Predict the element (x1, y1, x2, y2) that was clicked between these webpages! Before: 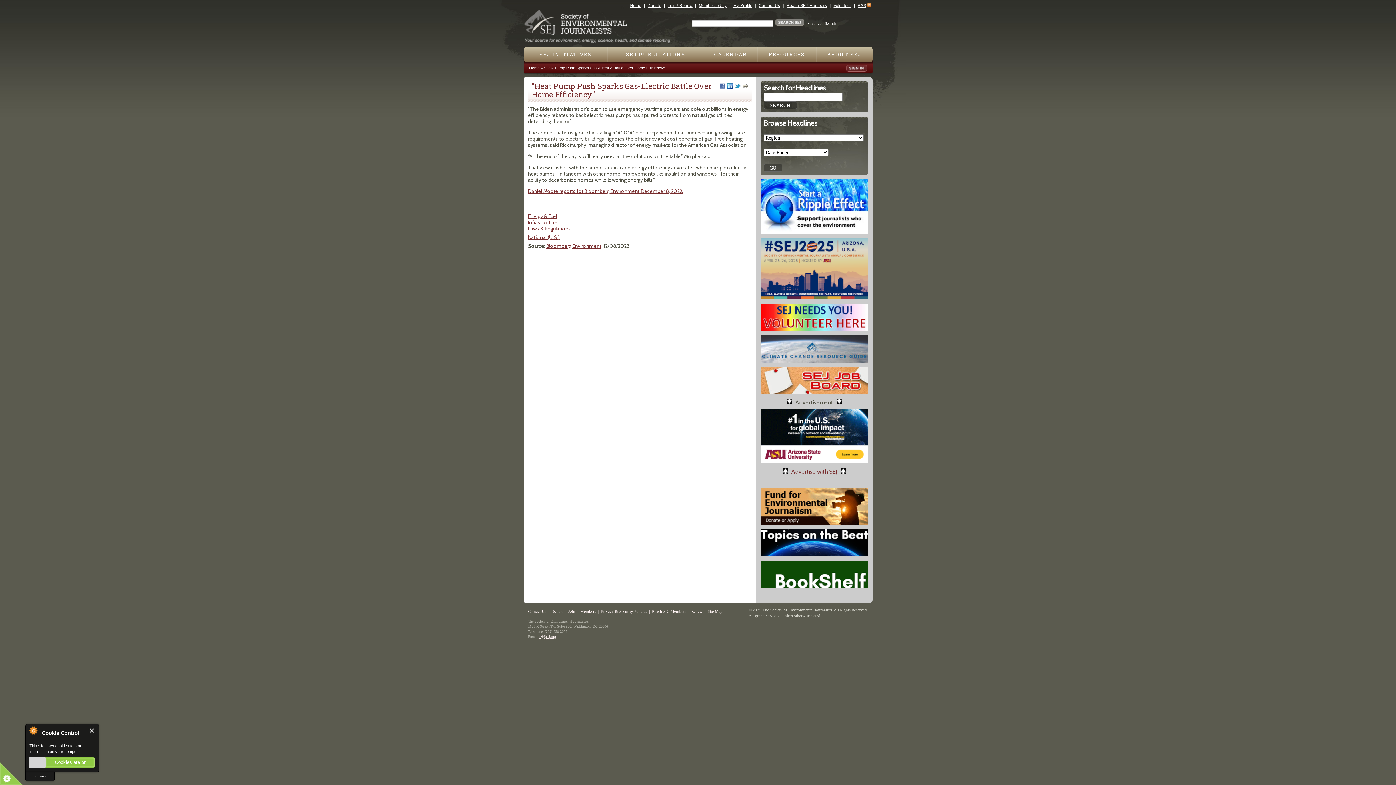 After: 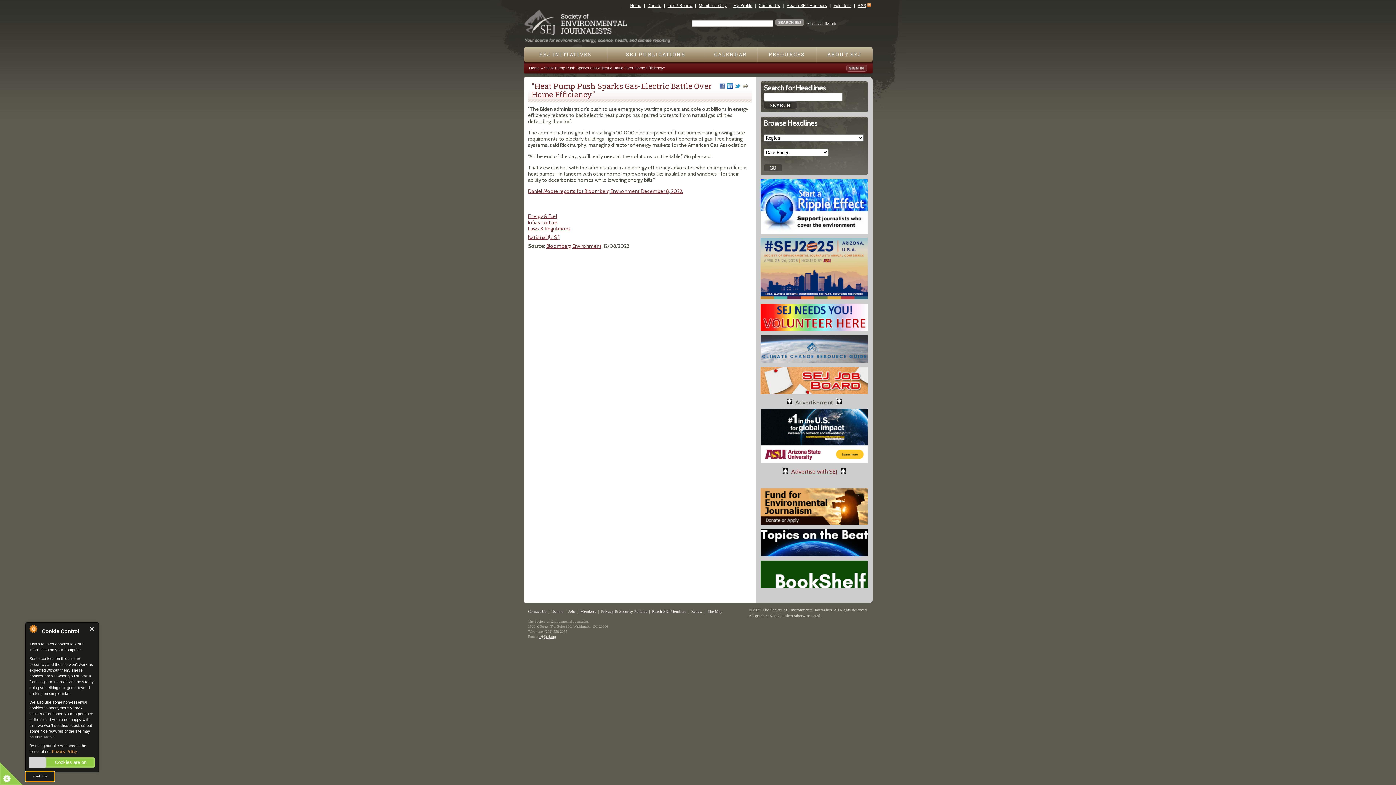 Action: bbox: (25, 772, 54, 781) label: read more